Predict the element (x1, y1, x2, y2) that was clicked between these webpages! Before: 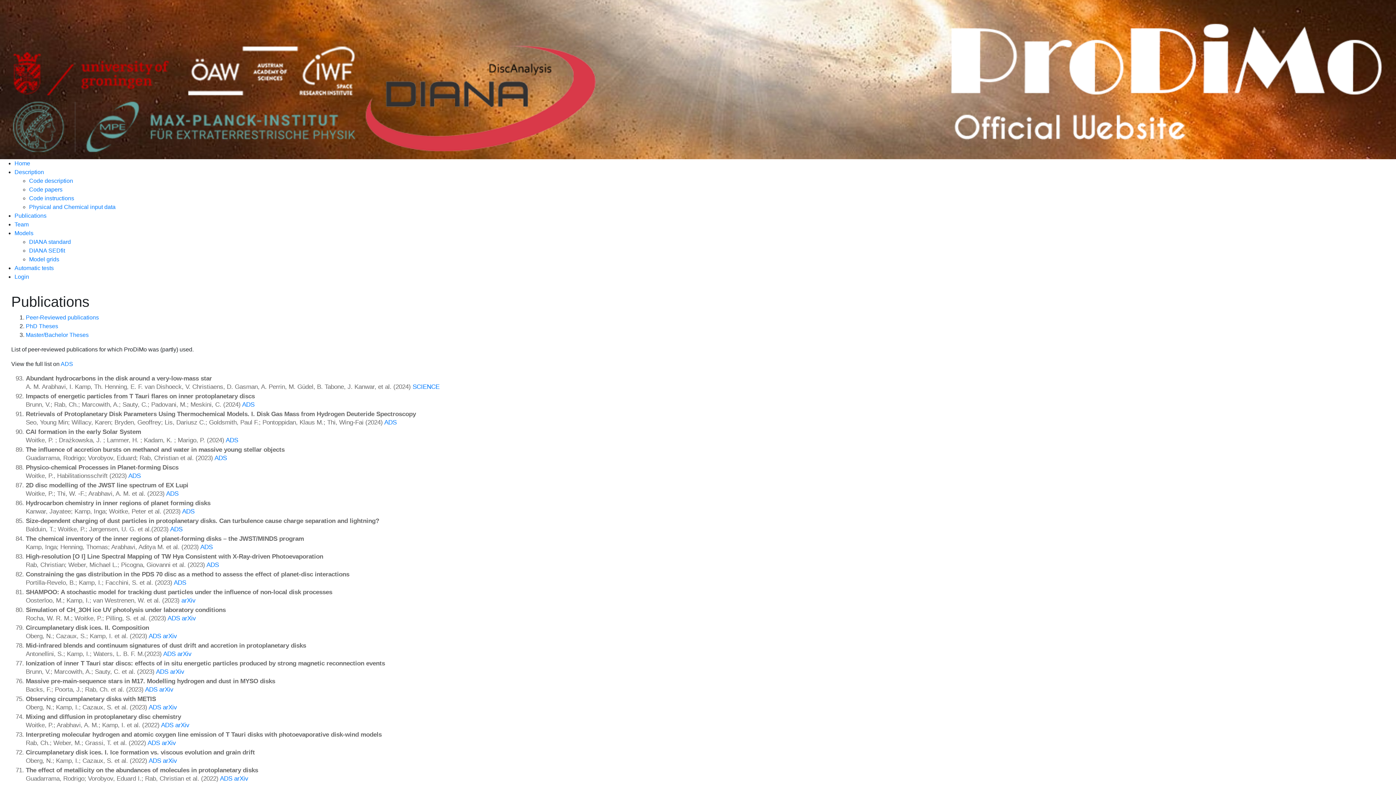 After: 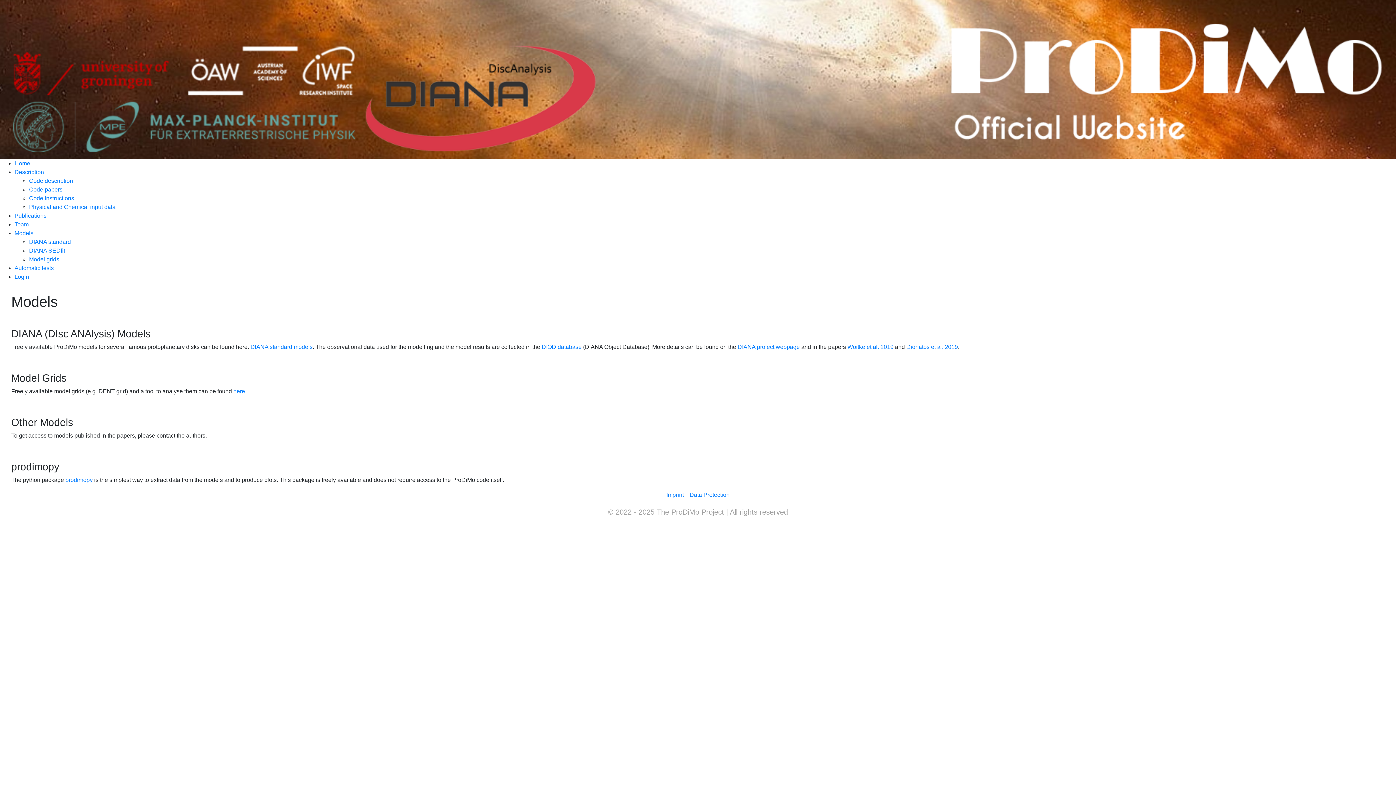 Action: label: Models bbox: (14, 230, 33, 236)